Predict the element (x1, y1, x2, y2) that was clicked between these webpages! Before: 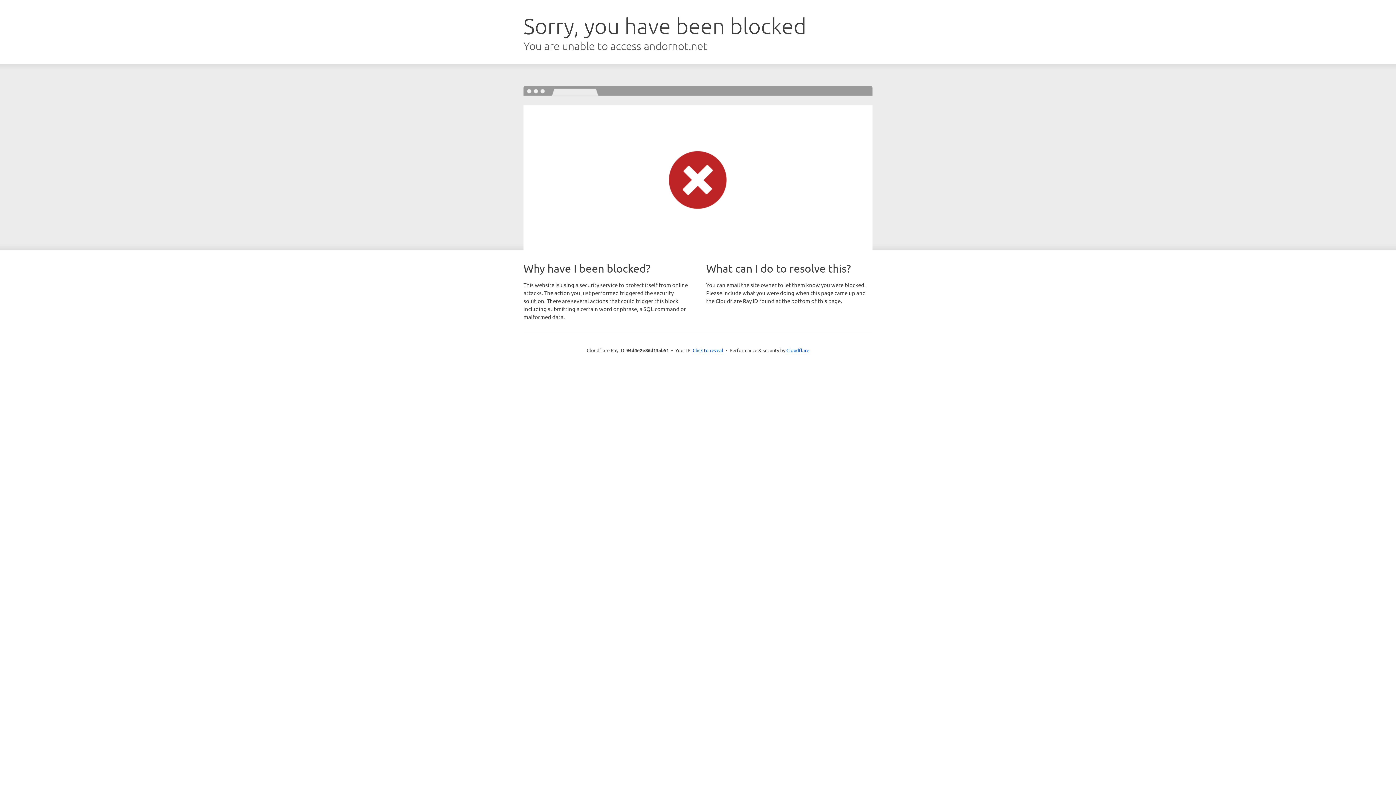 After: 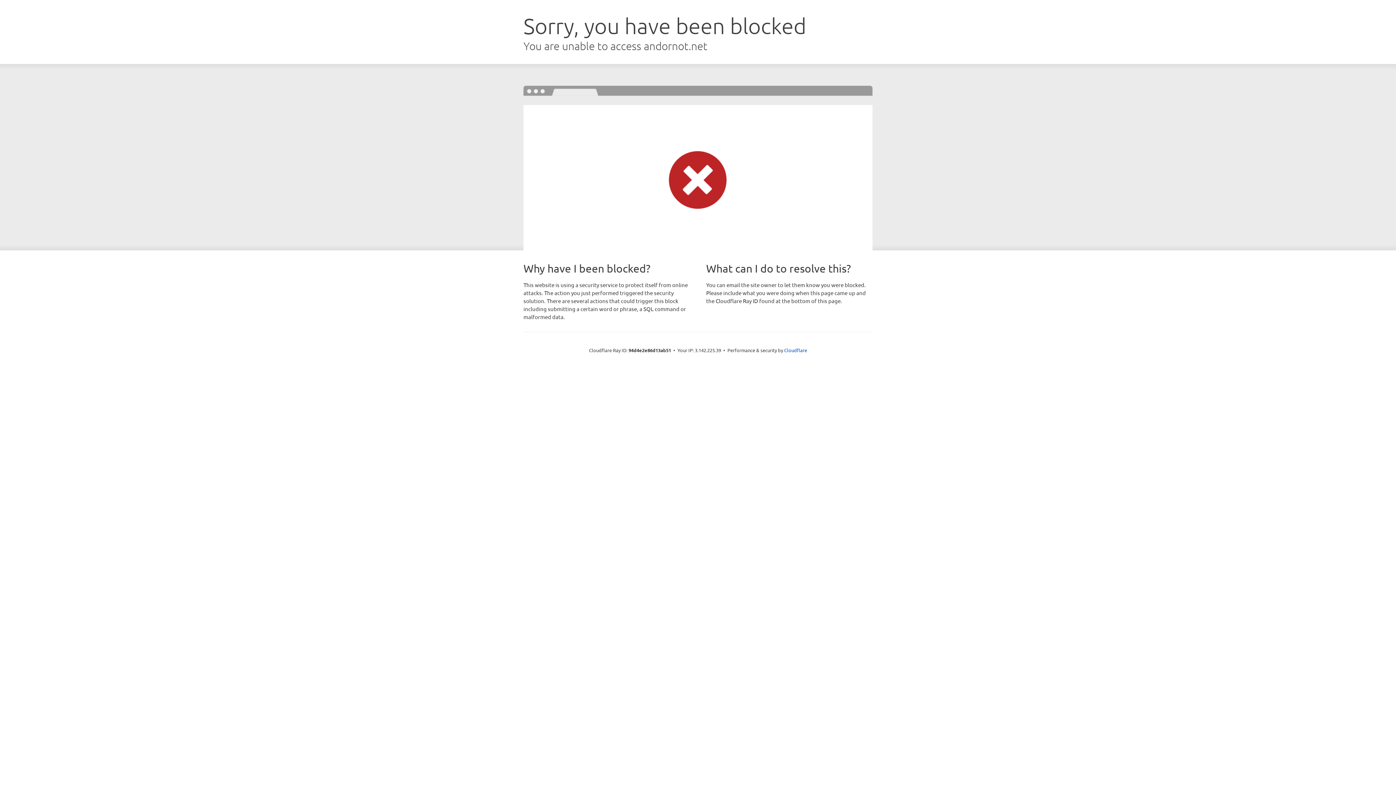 Action: label: Click to reveal bbox: (692, 346, 723, 353)